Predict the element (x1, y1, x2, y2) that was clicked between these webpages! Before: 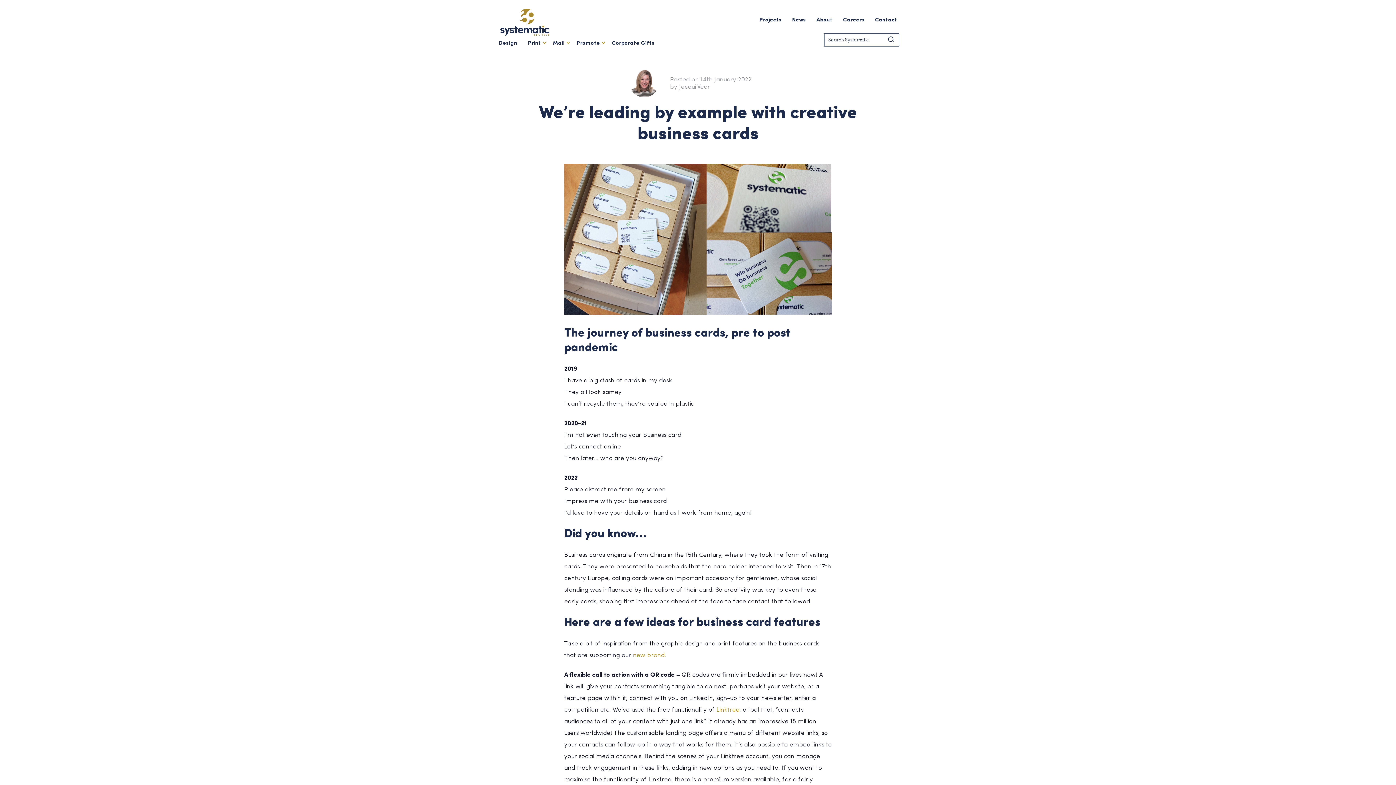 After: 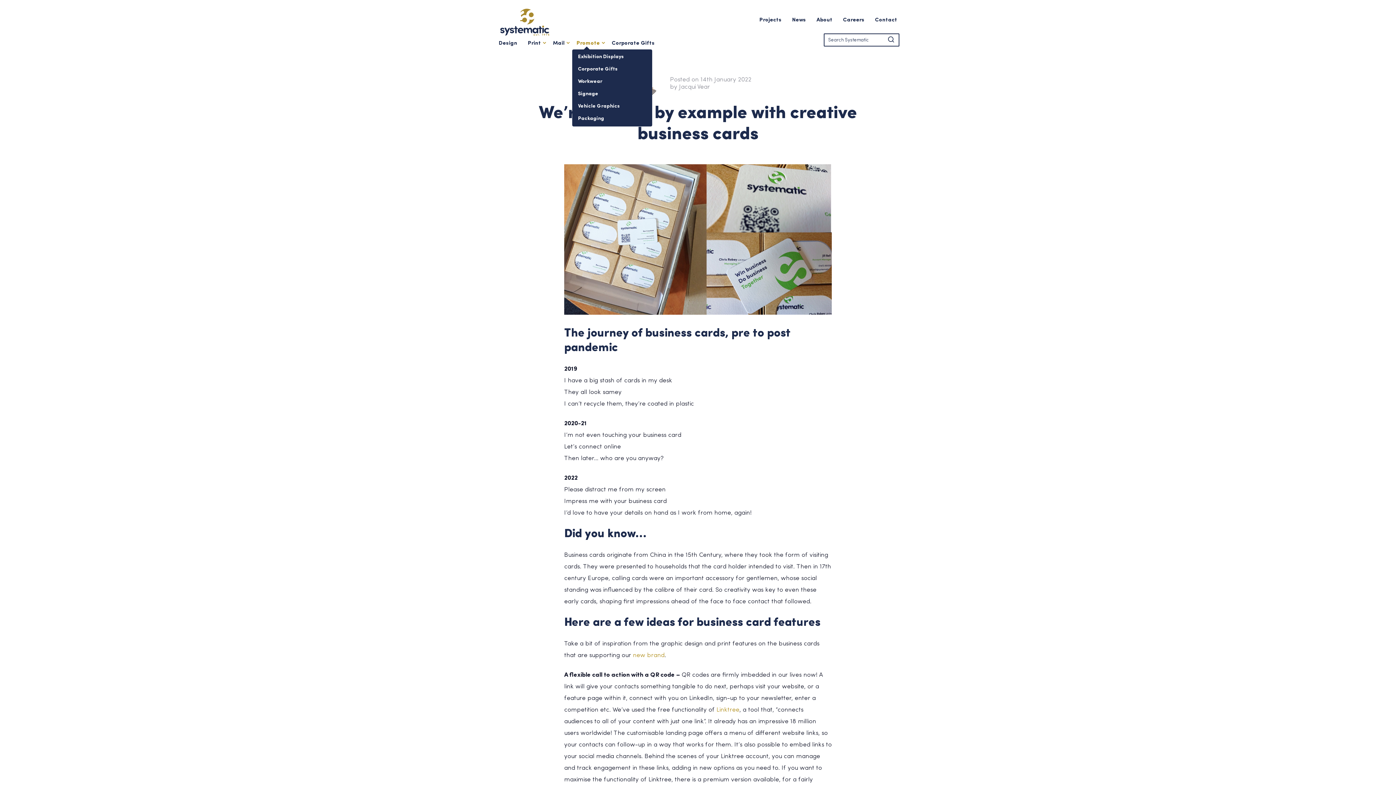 Action: label: Promote bbox: (572, 34, 605, 53)